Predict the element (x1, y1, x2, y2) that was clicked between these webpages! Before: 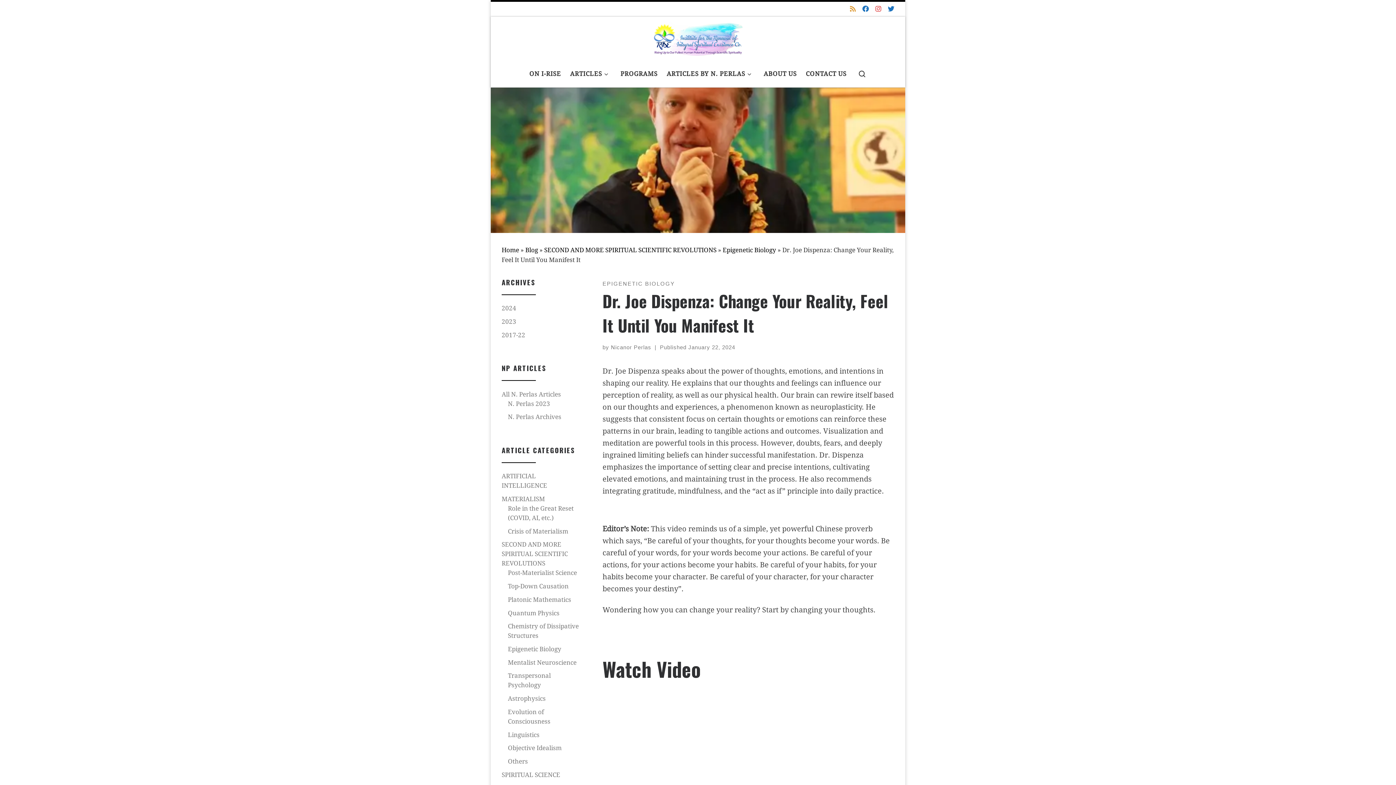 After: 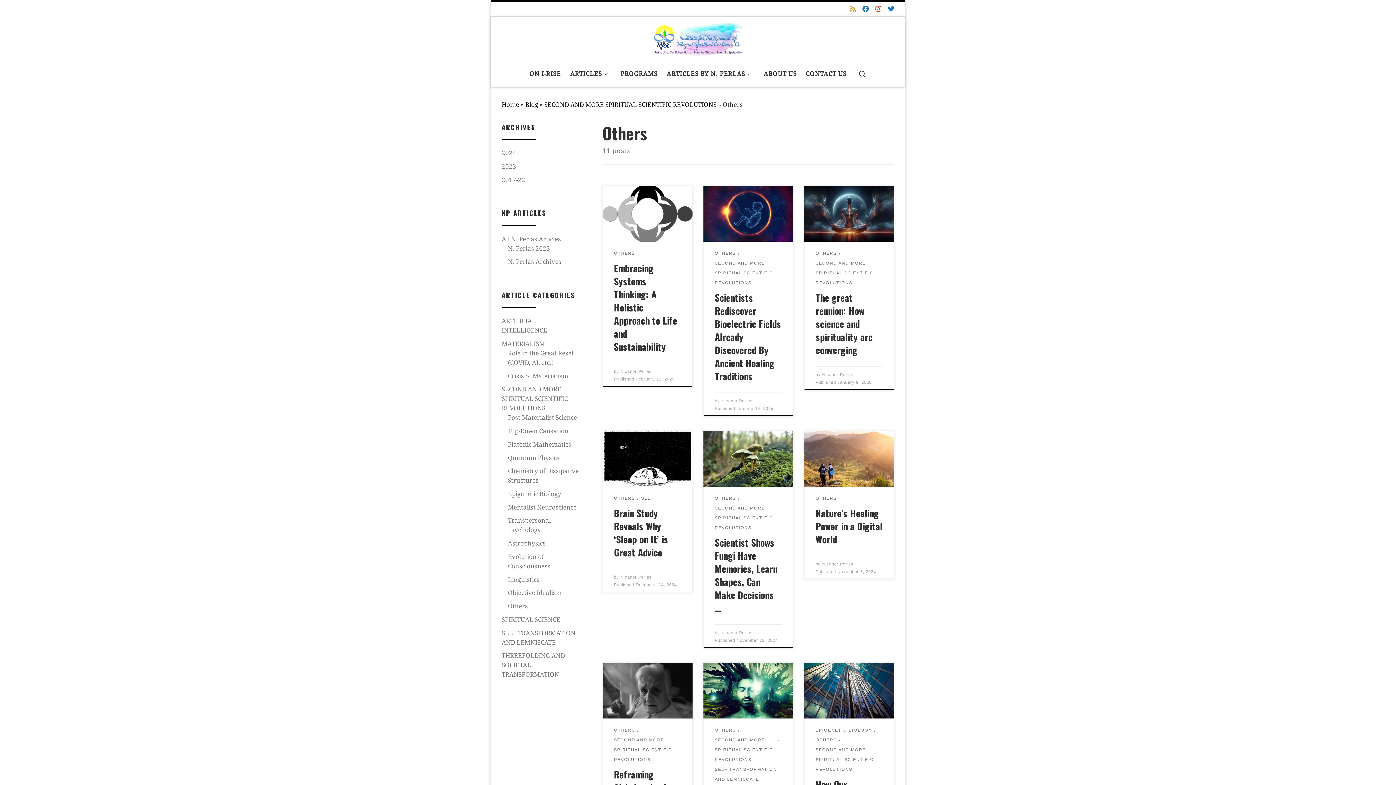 Action: bbox: (508, 757, 528, 766) label: Others